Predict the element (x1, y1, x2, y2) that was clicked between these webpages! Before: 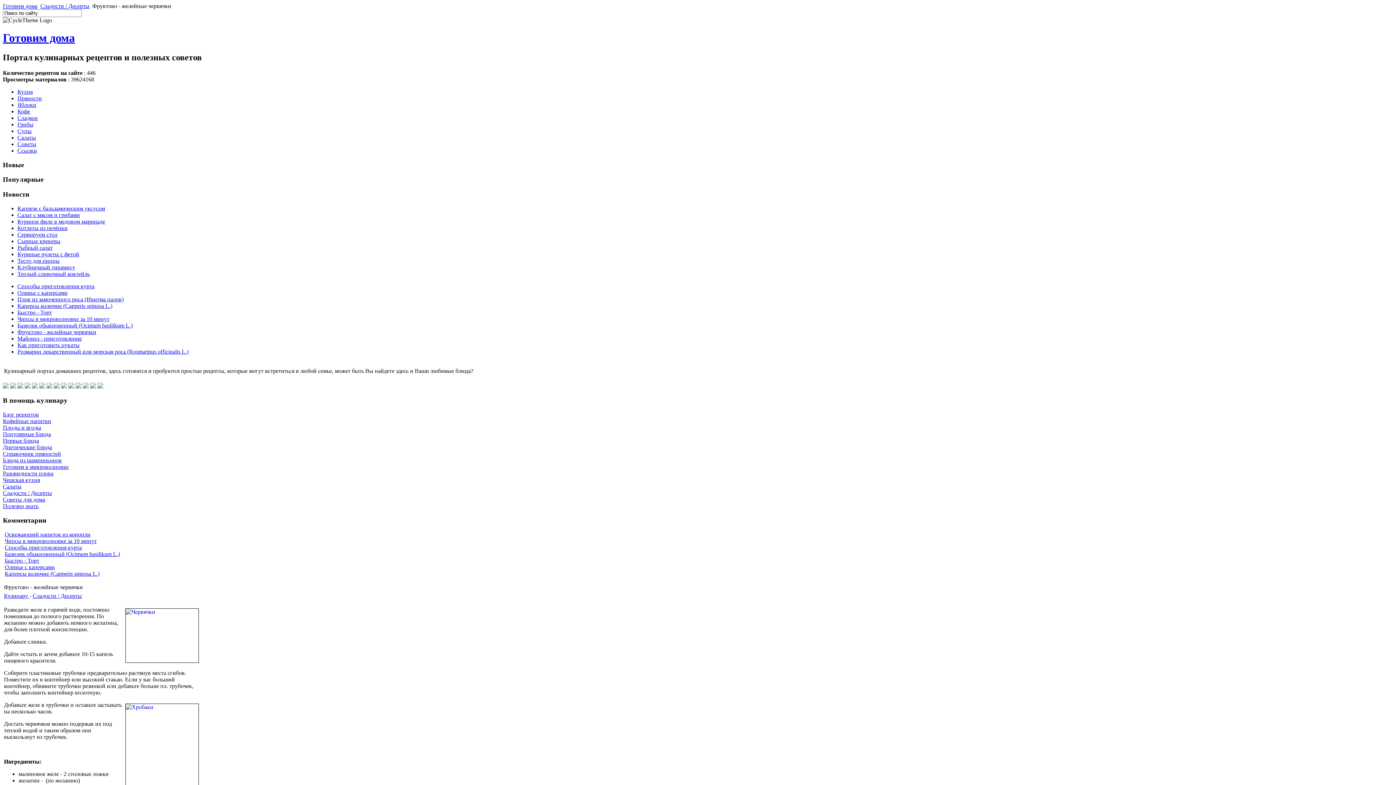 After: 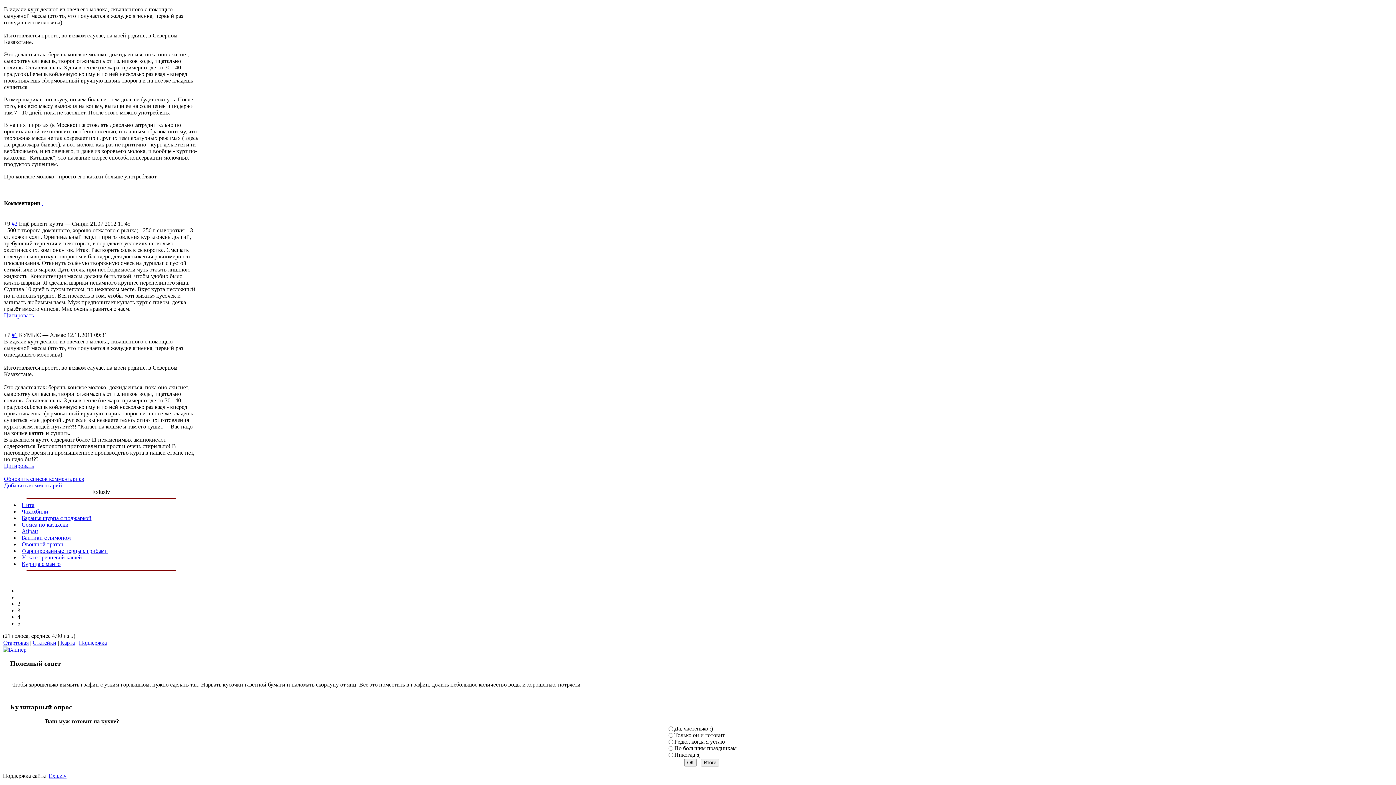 Action: bbox: (4, 544, 81, 550) label: Способы приготовления курта